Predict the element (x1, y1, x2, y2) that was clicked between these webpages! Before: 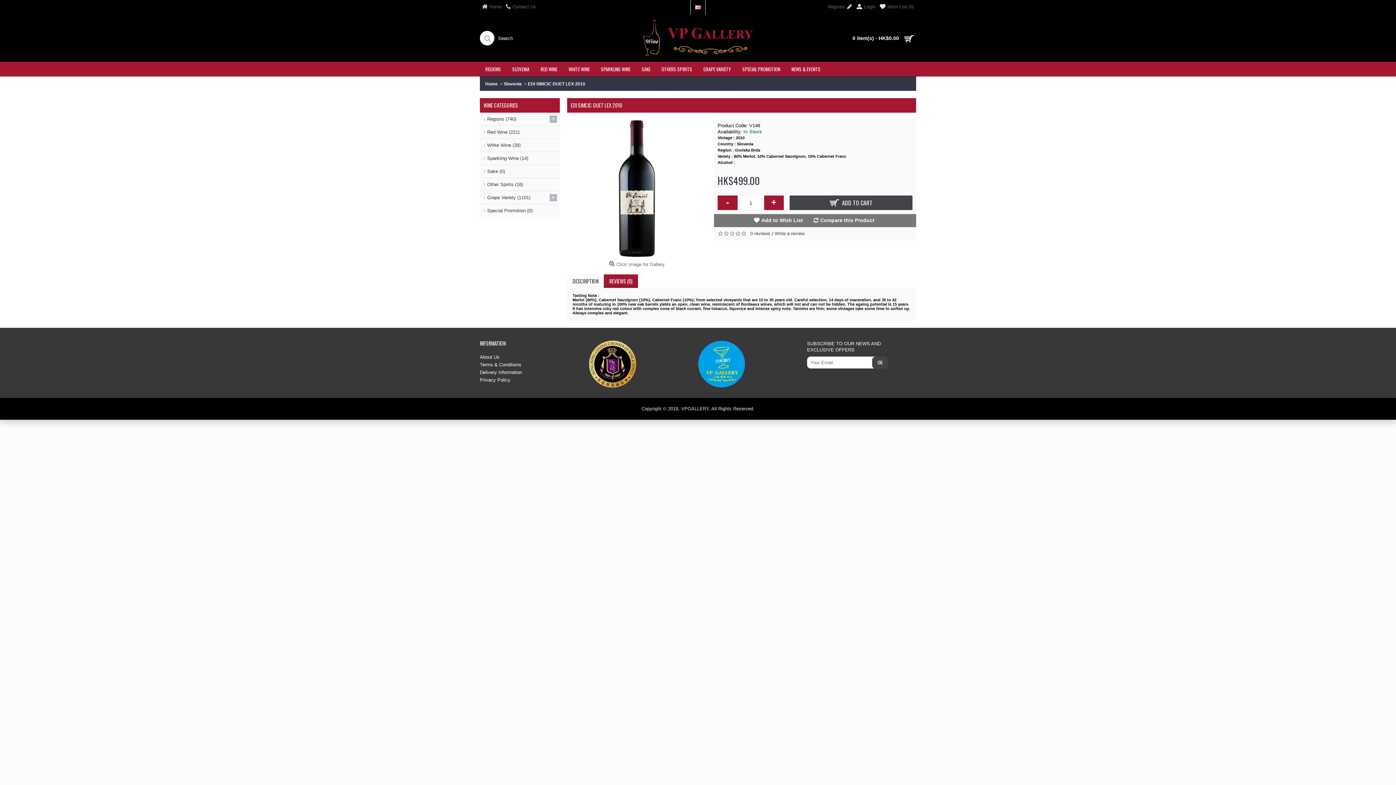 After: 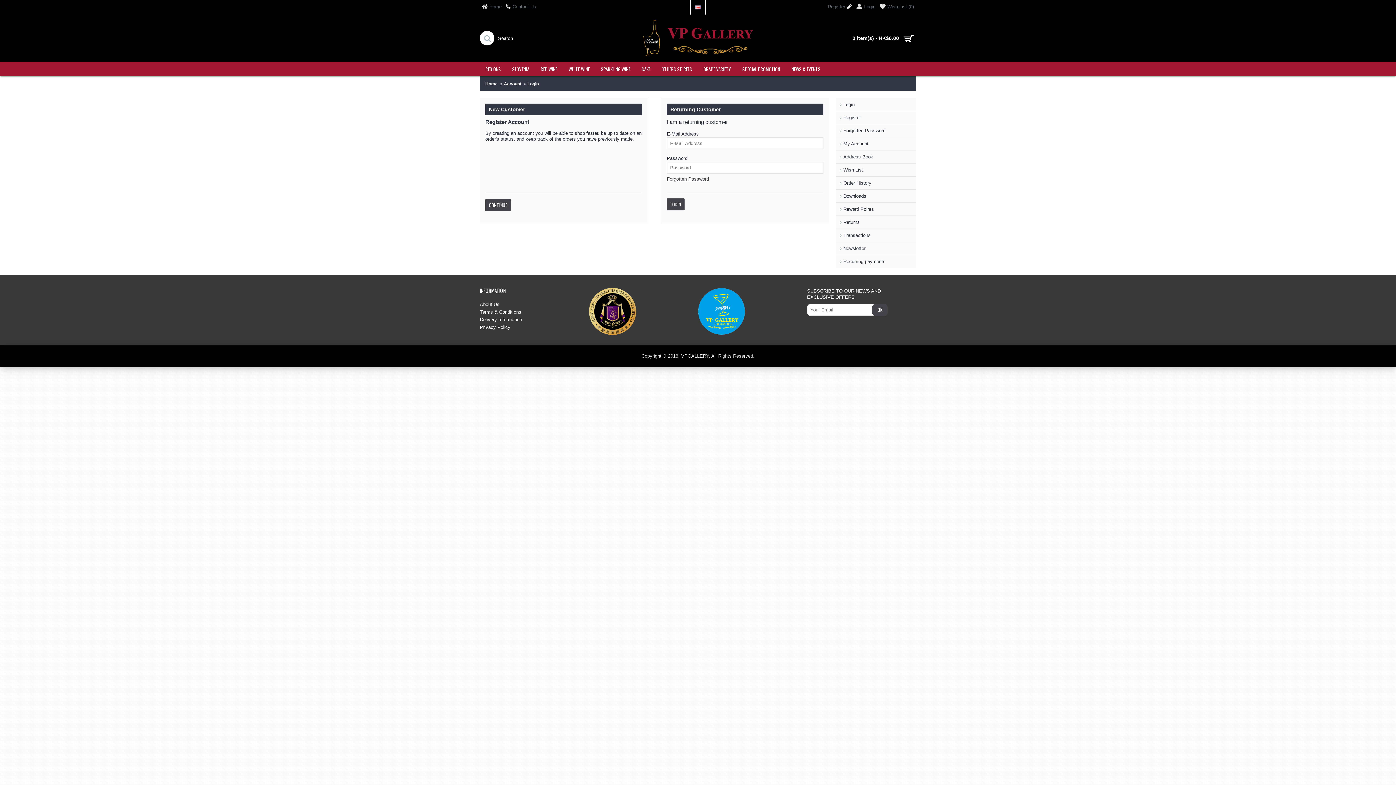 Action: bbox: (854, 0, 877, 14) label: Login